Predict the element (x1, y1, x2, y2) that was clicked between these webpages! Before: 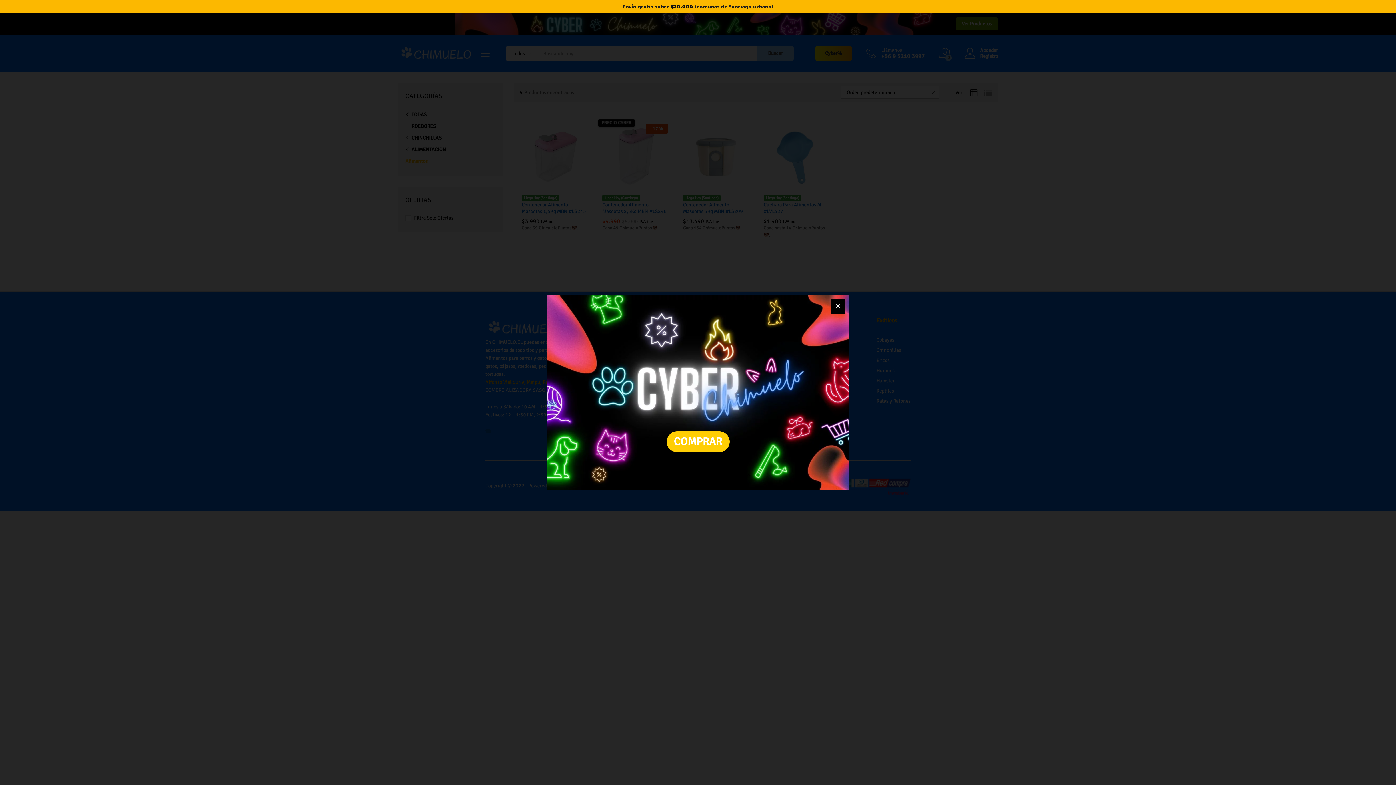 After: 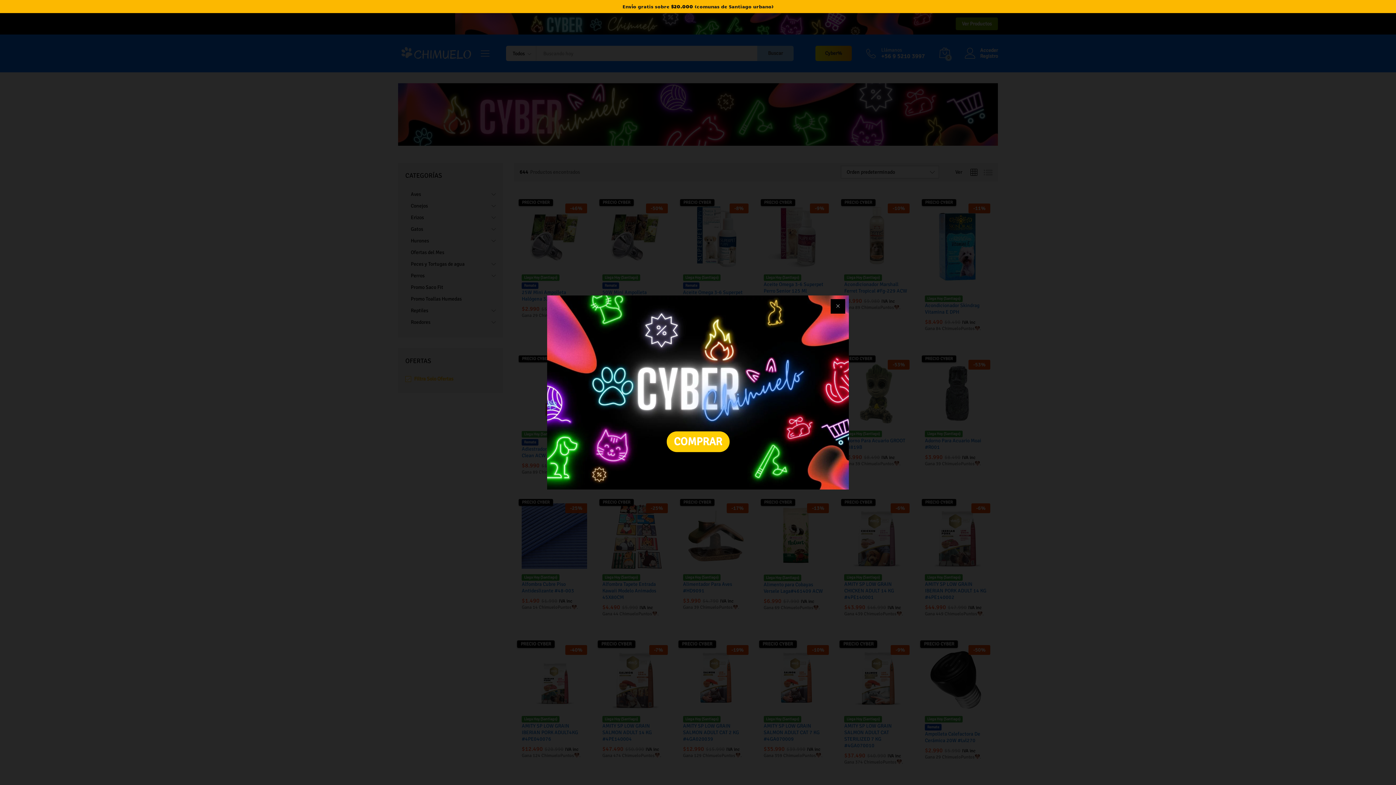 Action: bbox: (666, 431, 729, 452) label: COMPRAR